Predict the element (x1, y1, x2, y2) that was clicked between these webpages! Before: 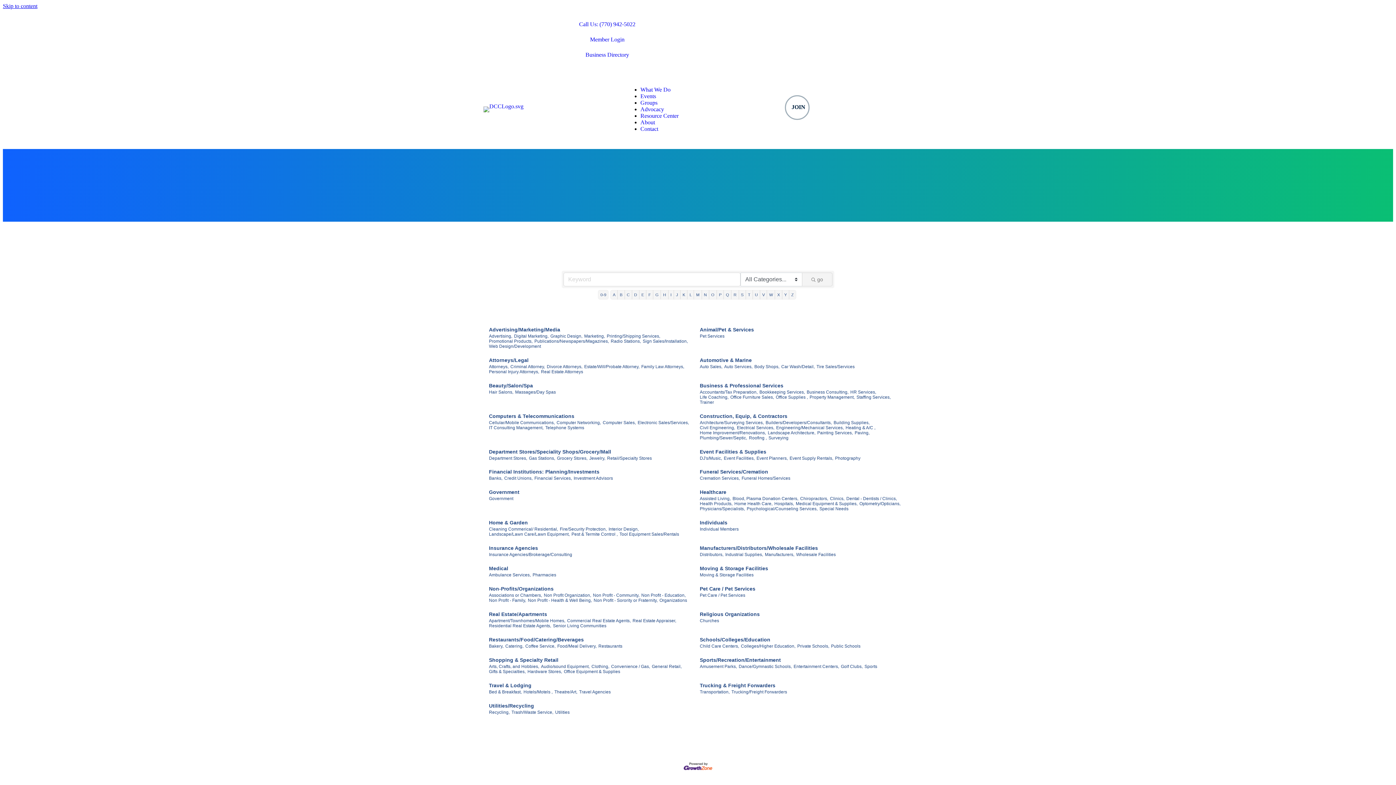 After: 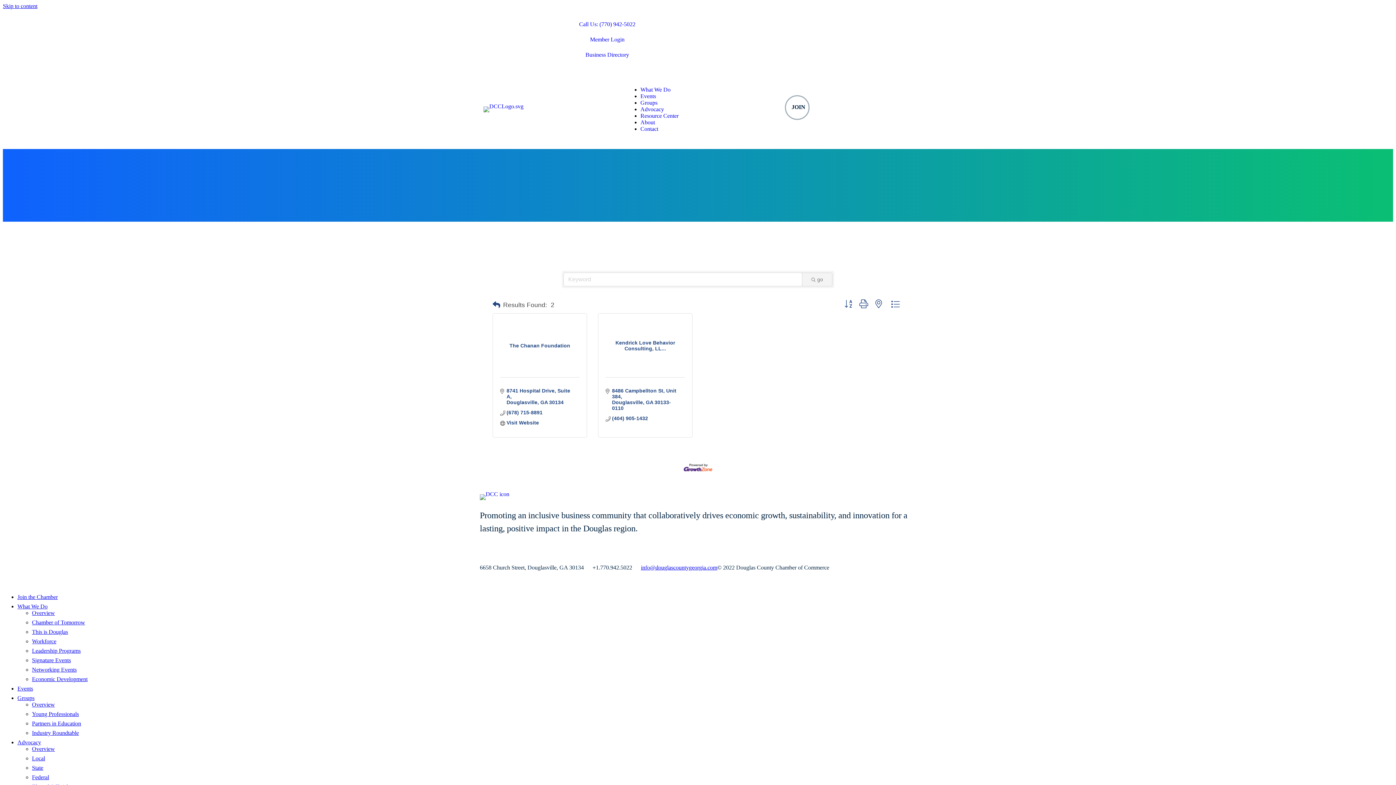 Action: label: Special Needs bbox: (819, 506, 848, 511)